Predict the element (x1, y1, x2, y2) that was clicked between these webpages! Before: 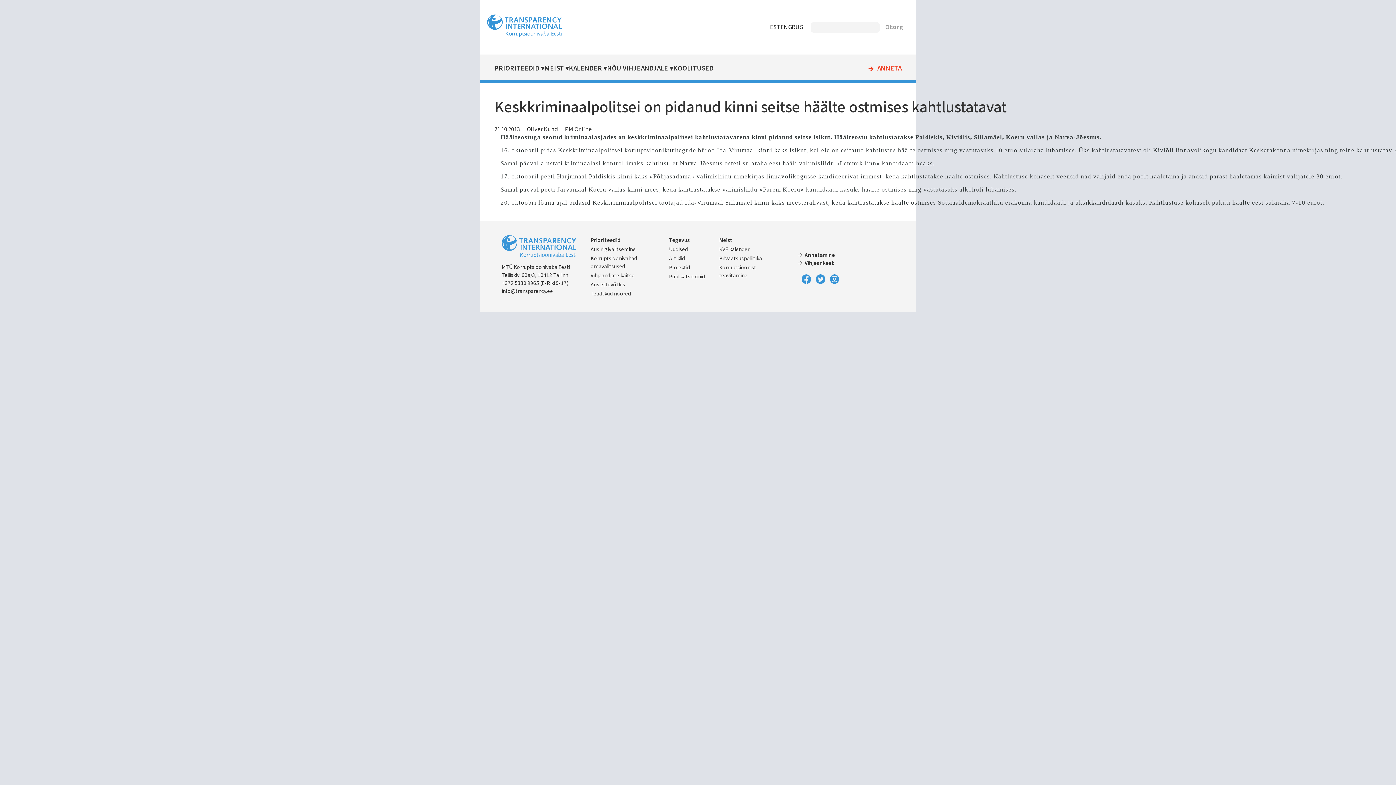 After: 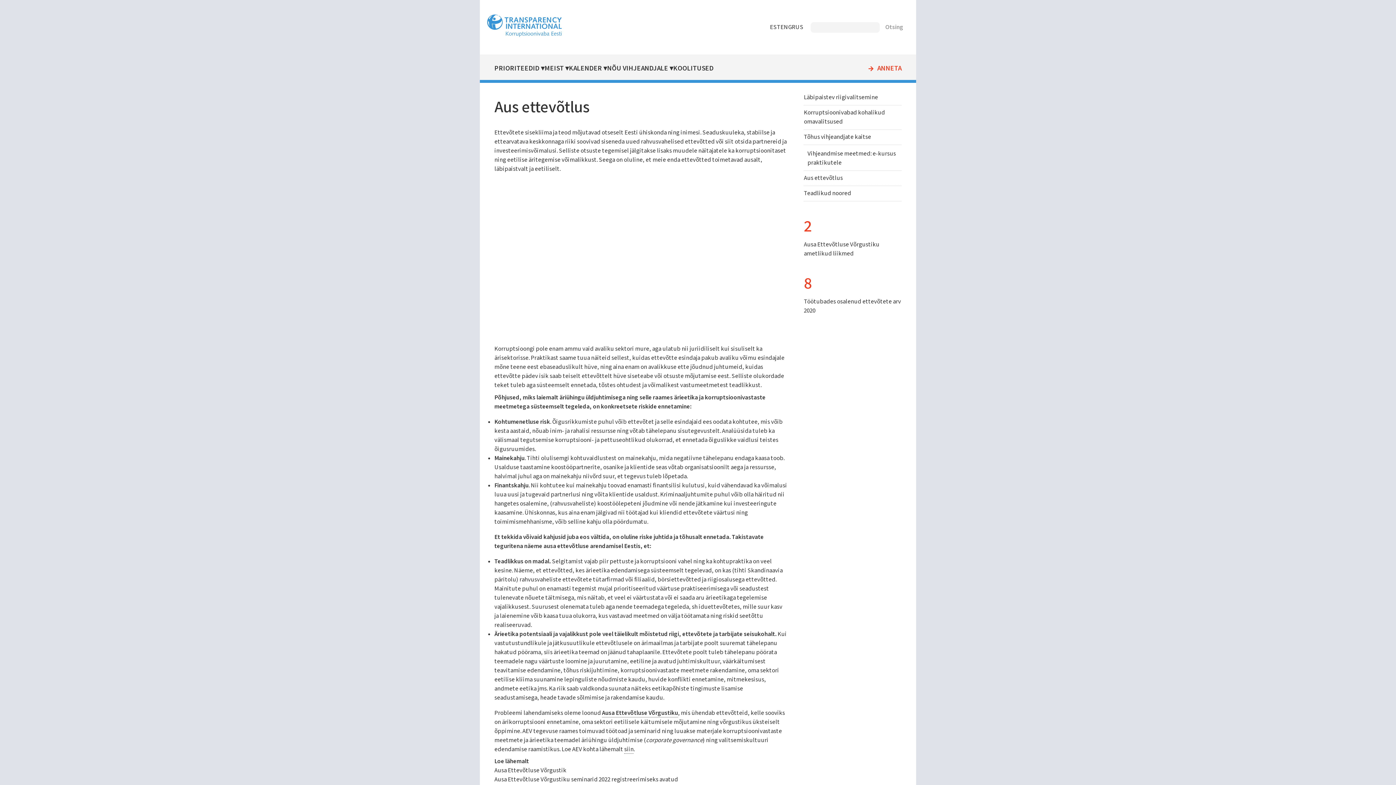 Action: label: Aus ettevõtlus bbox: (590, 281, 625, 288)